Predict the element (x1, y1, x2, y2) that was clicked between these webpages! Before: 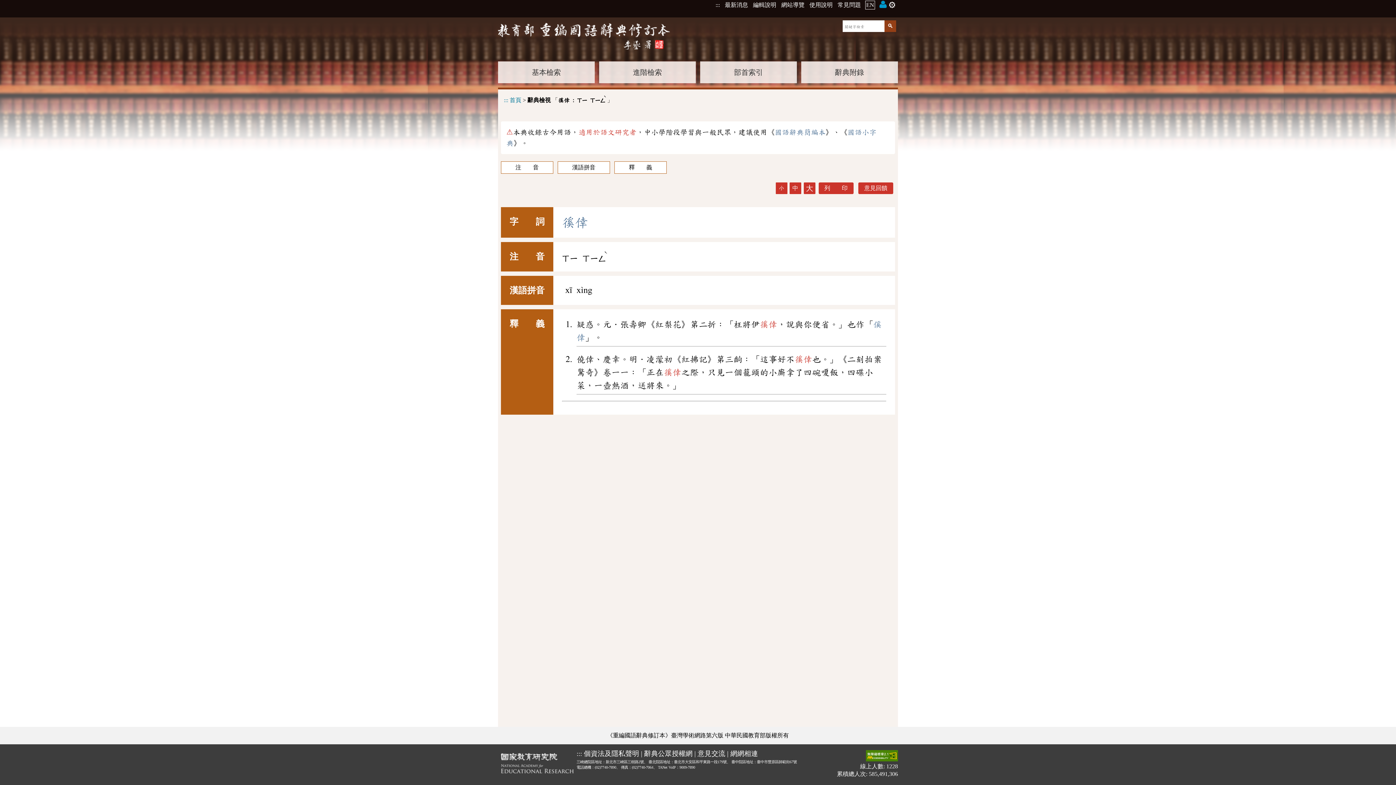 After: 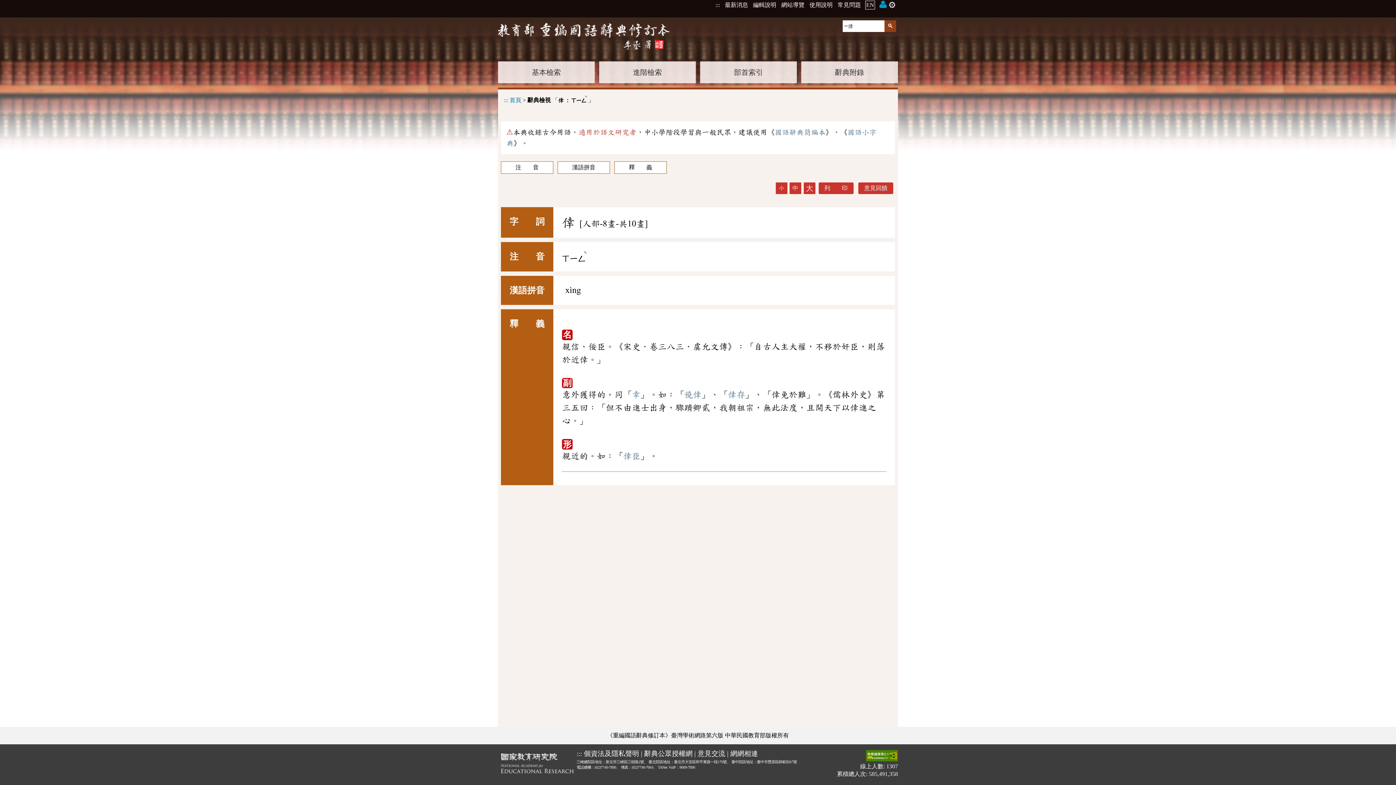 Action: label: 倖 bbox: (575, 216, 588, 229)